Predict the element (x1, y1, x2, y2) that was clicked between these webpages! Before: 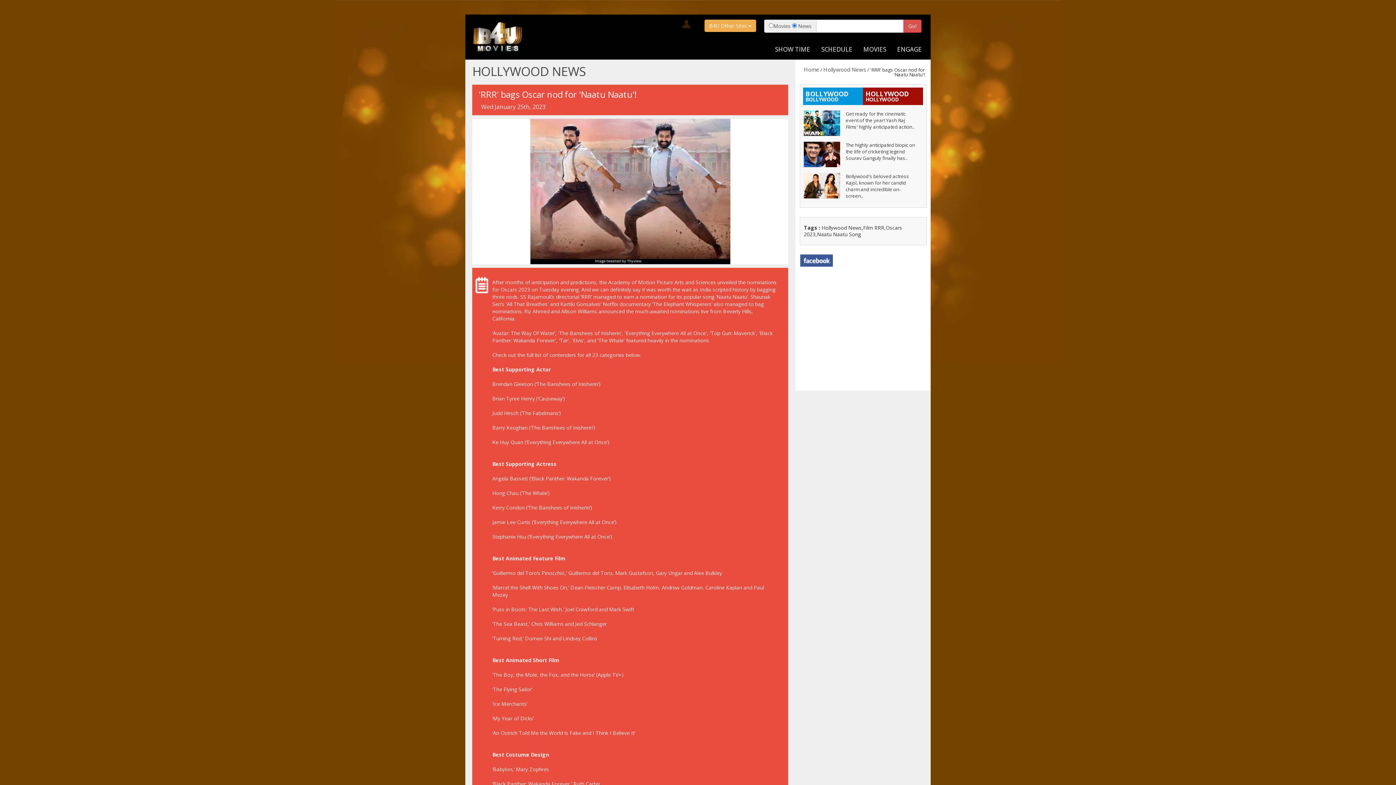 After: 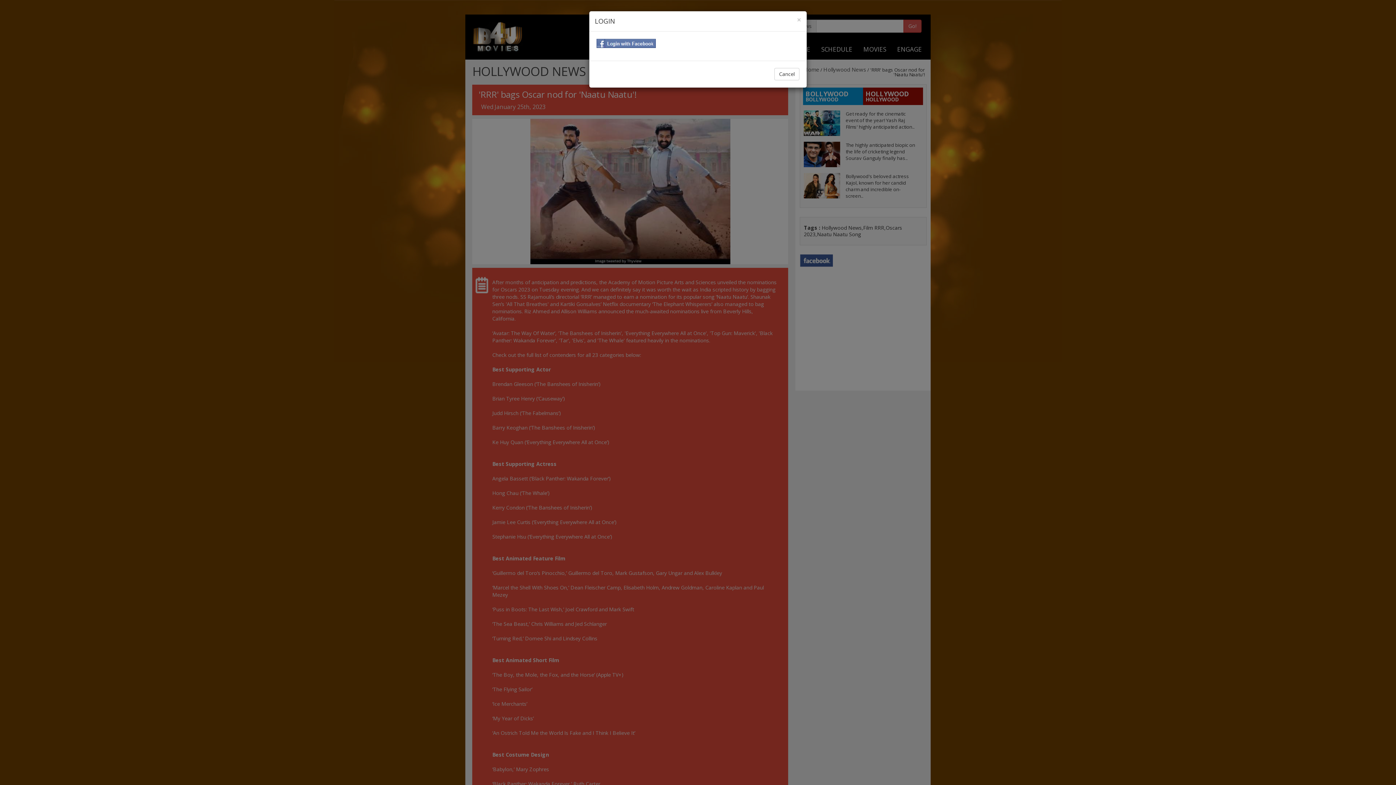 Action: bbox: (682, 19, 690, 26)